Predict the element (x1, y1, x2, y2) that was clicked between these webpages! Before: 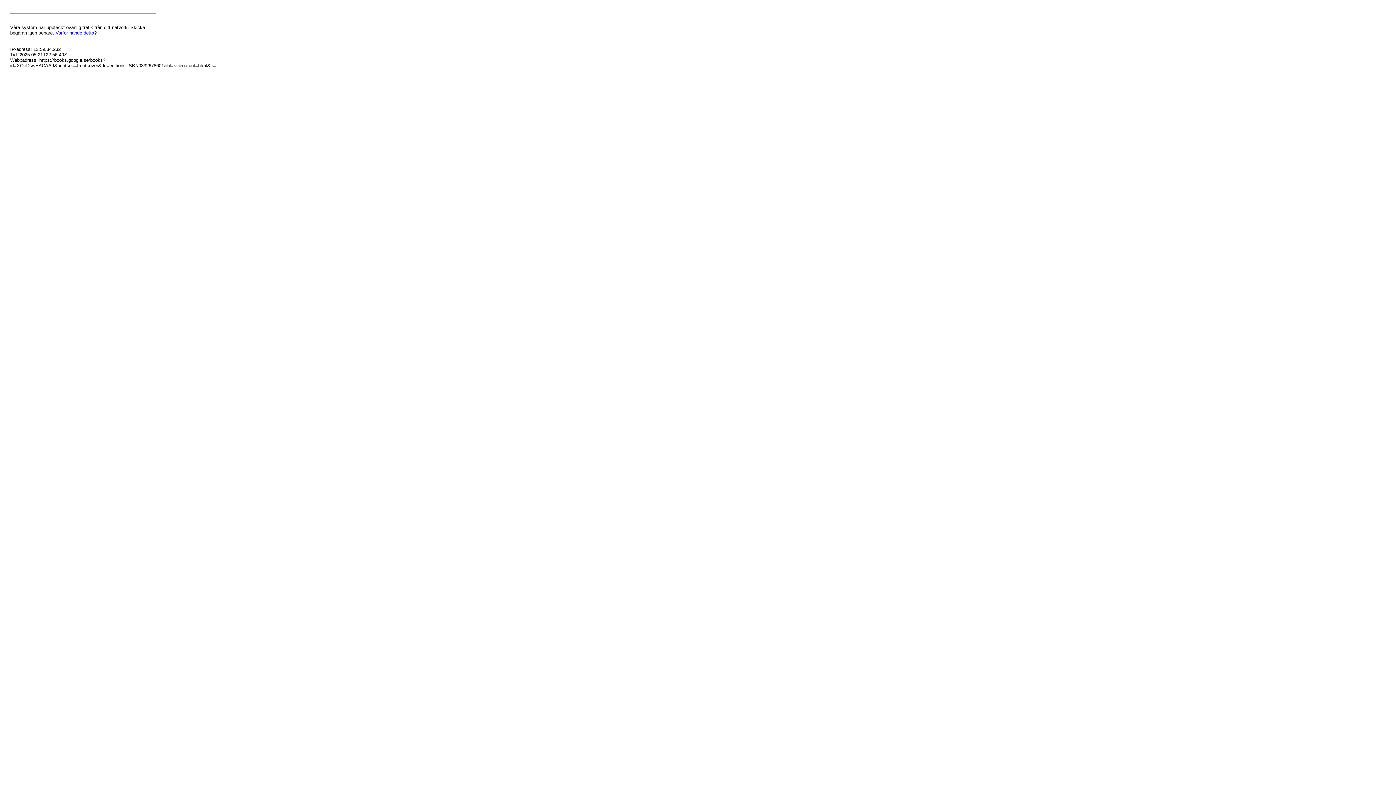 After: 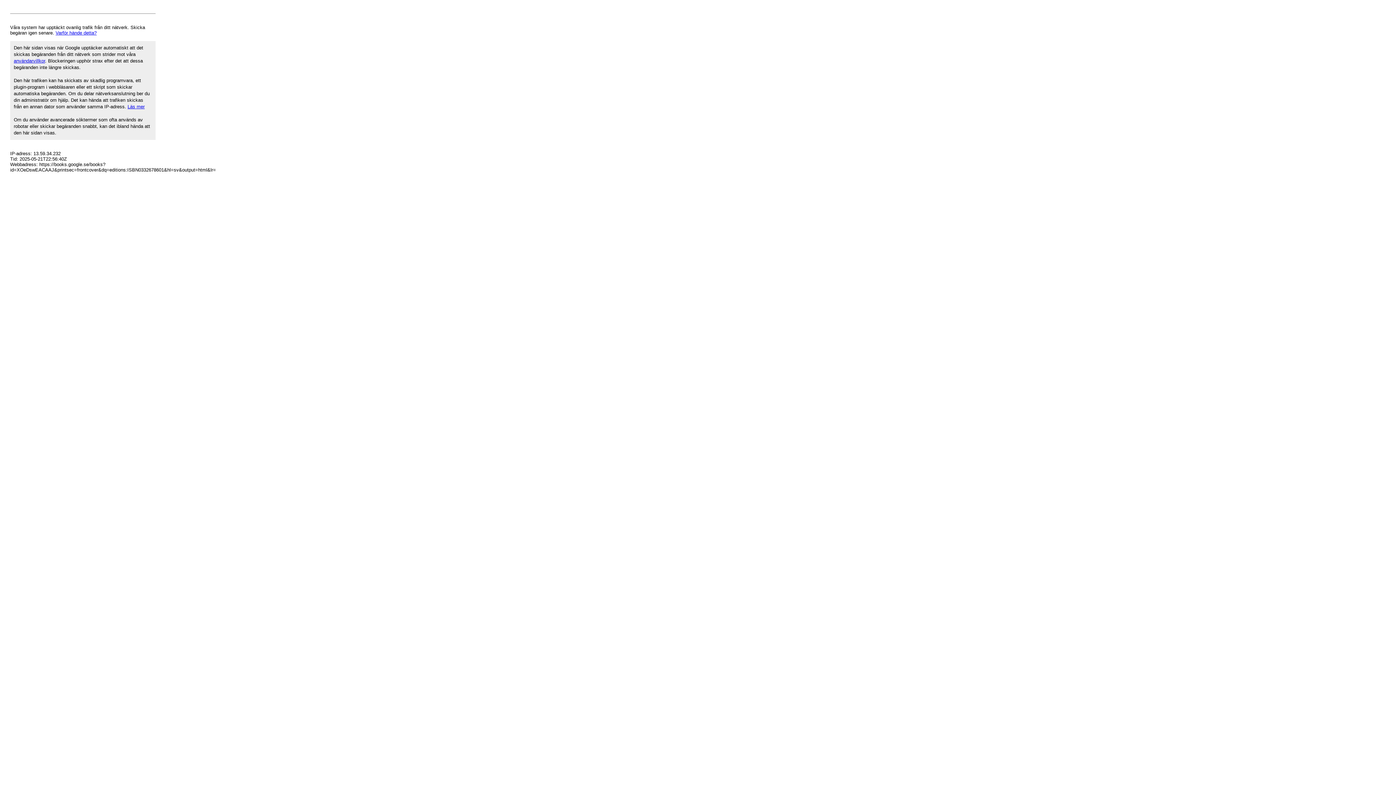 Action: bbox: (55, 30, 96, 35) label: Varför hände detta?